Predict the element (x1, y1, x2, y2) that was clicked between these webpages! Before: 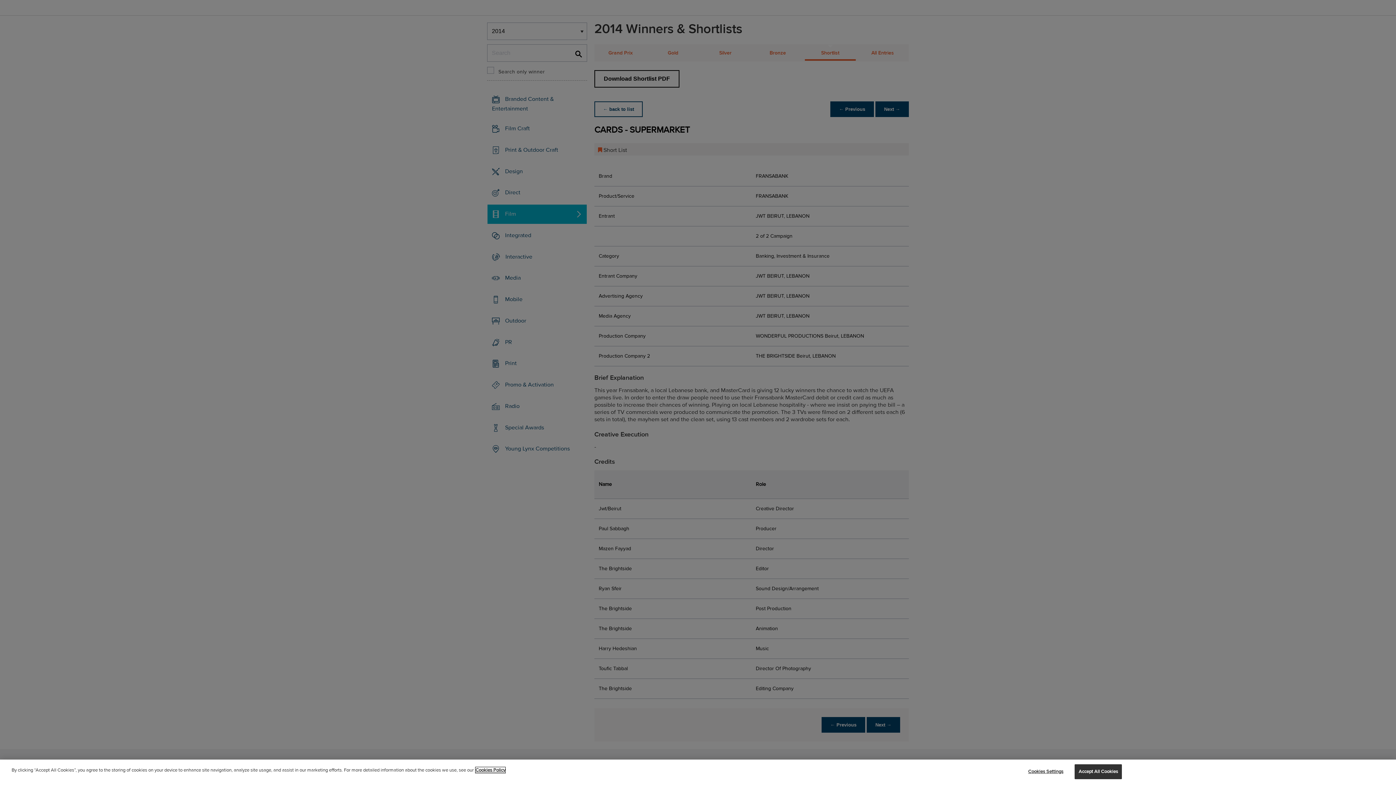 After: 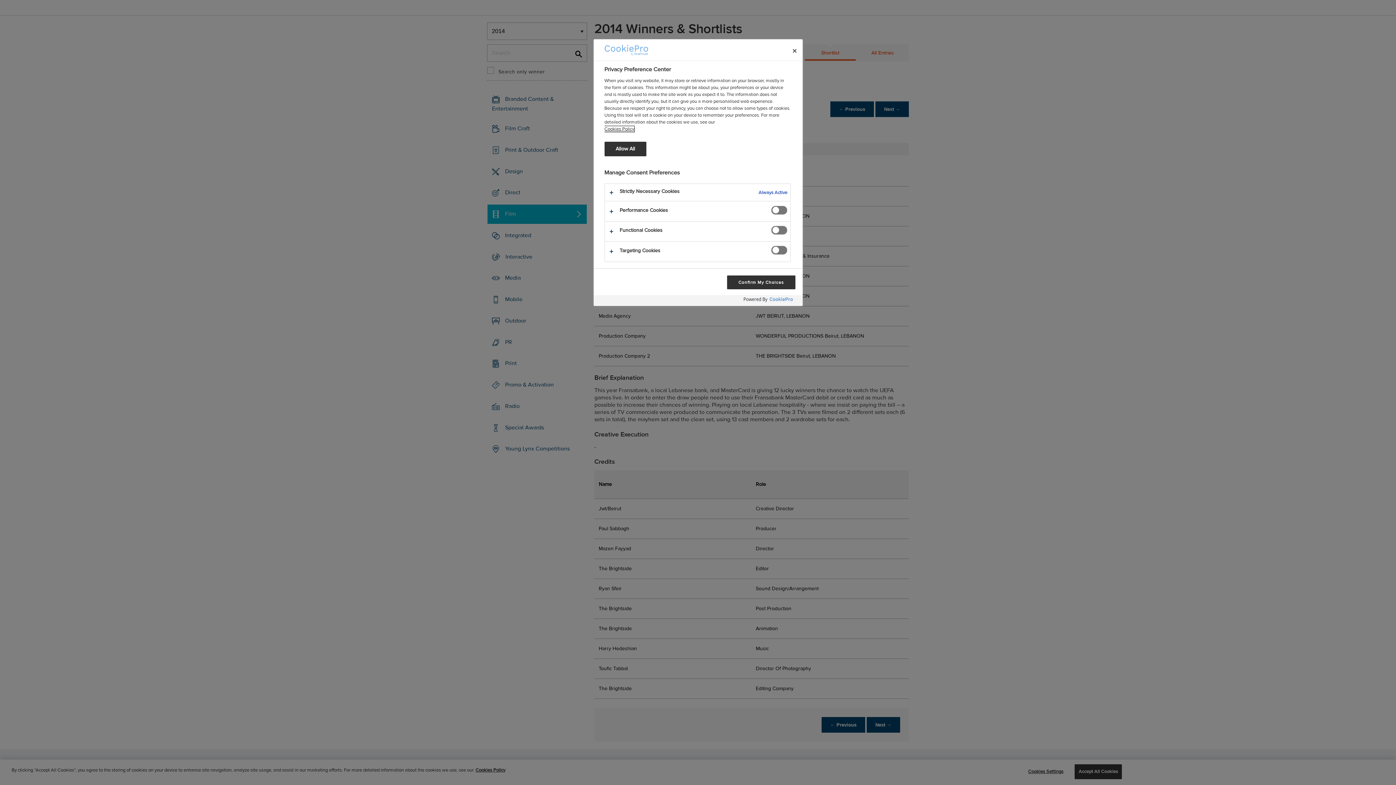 Action: bbox: (1023, 765, 1068, 779) label: Cookies Settings